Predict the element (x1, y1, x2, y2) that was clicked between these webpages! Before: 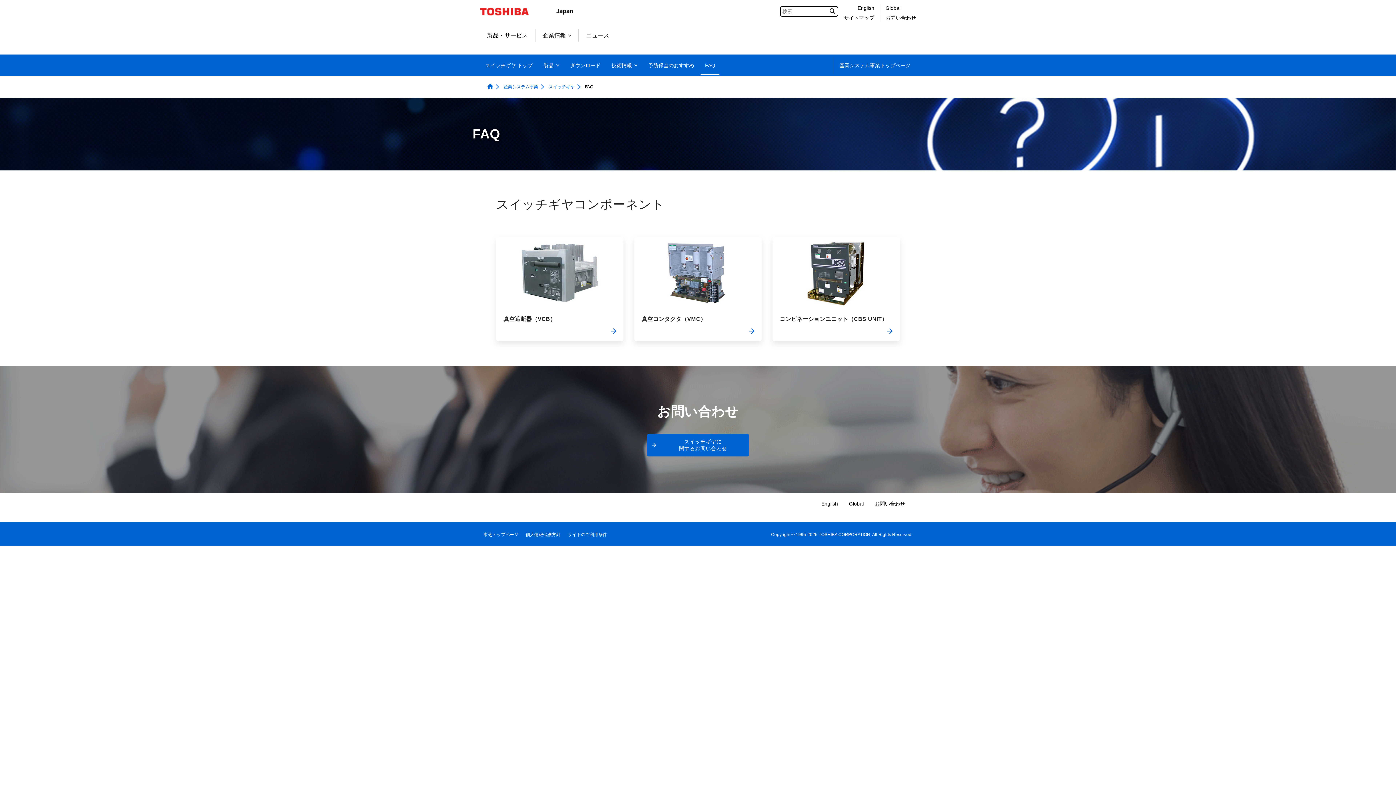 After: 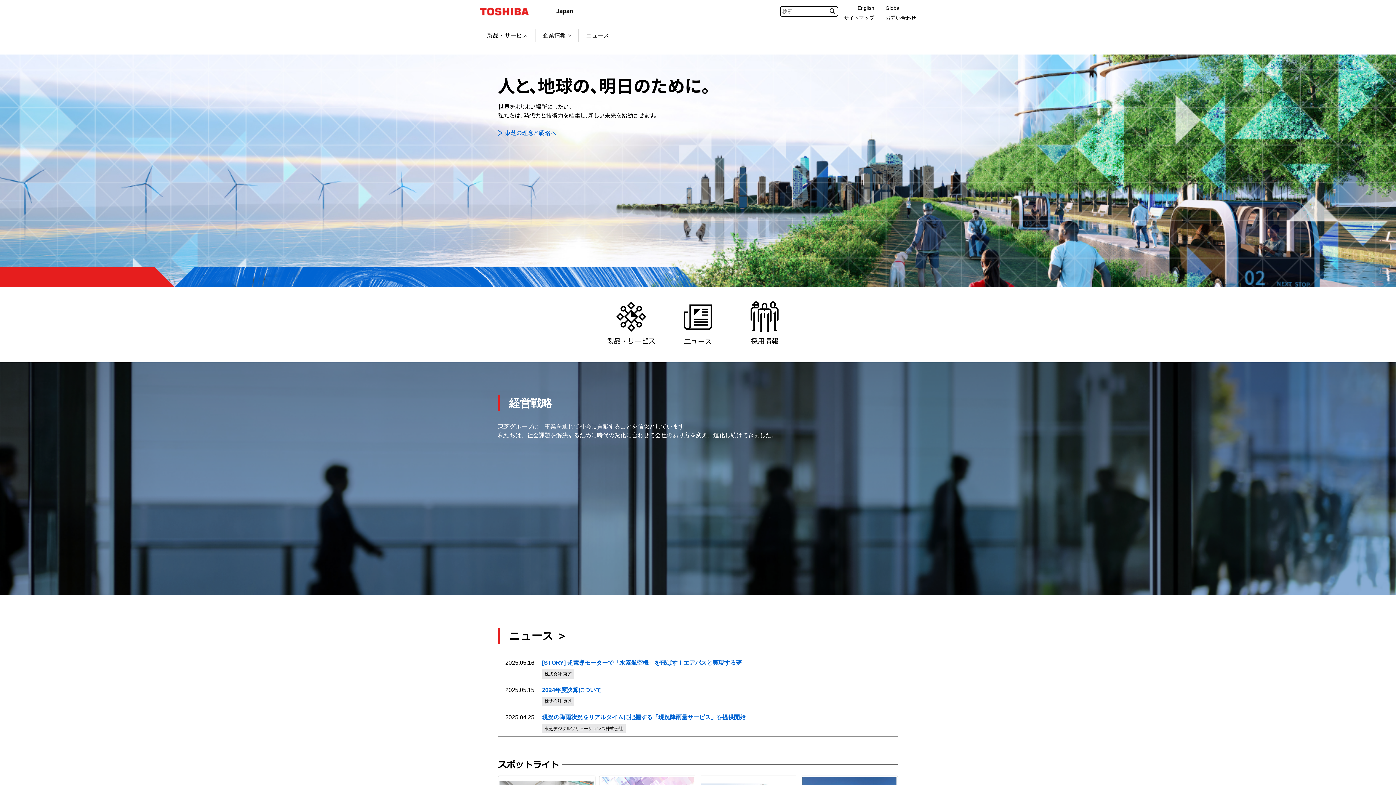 Action: bbox: (480, 0, 538, 23)